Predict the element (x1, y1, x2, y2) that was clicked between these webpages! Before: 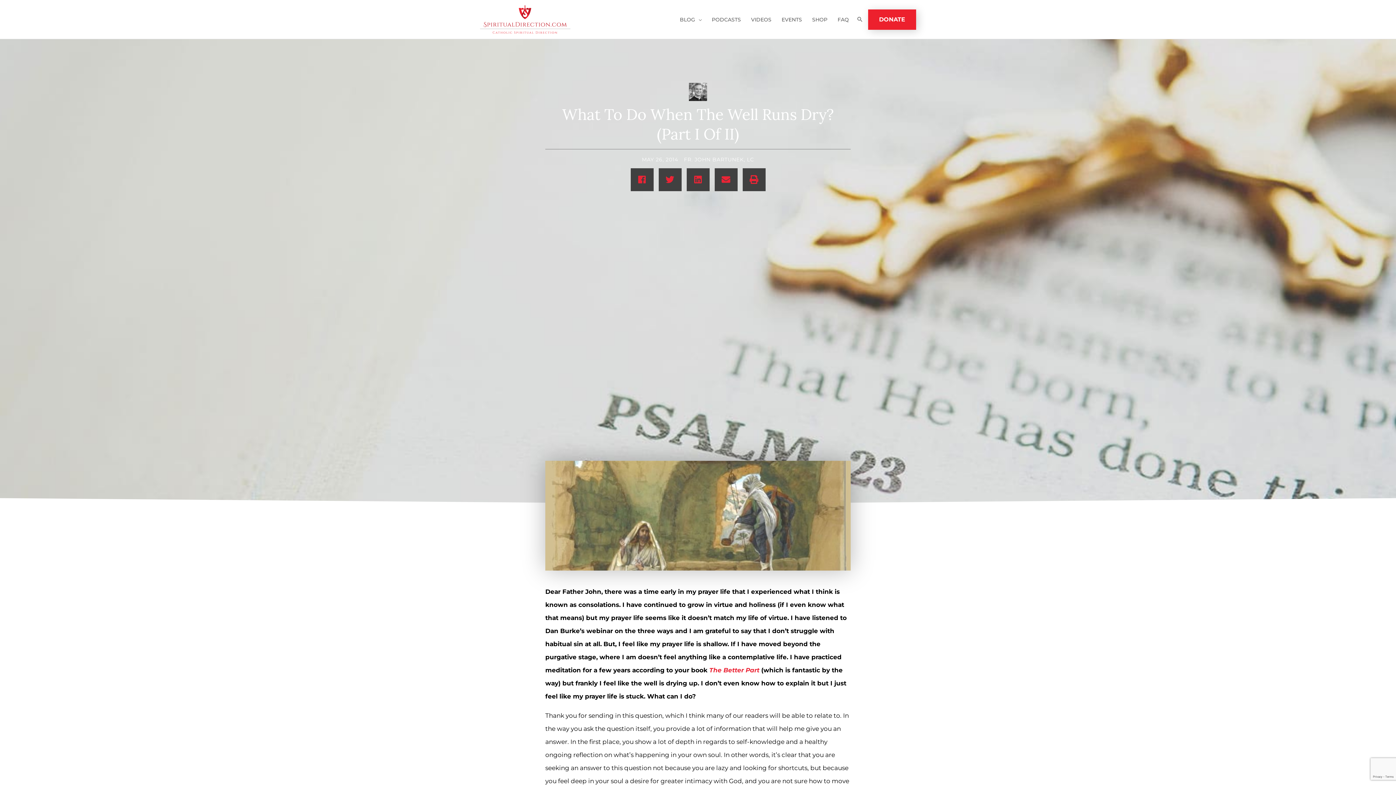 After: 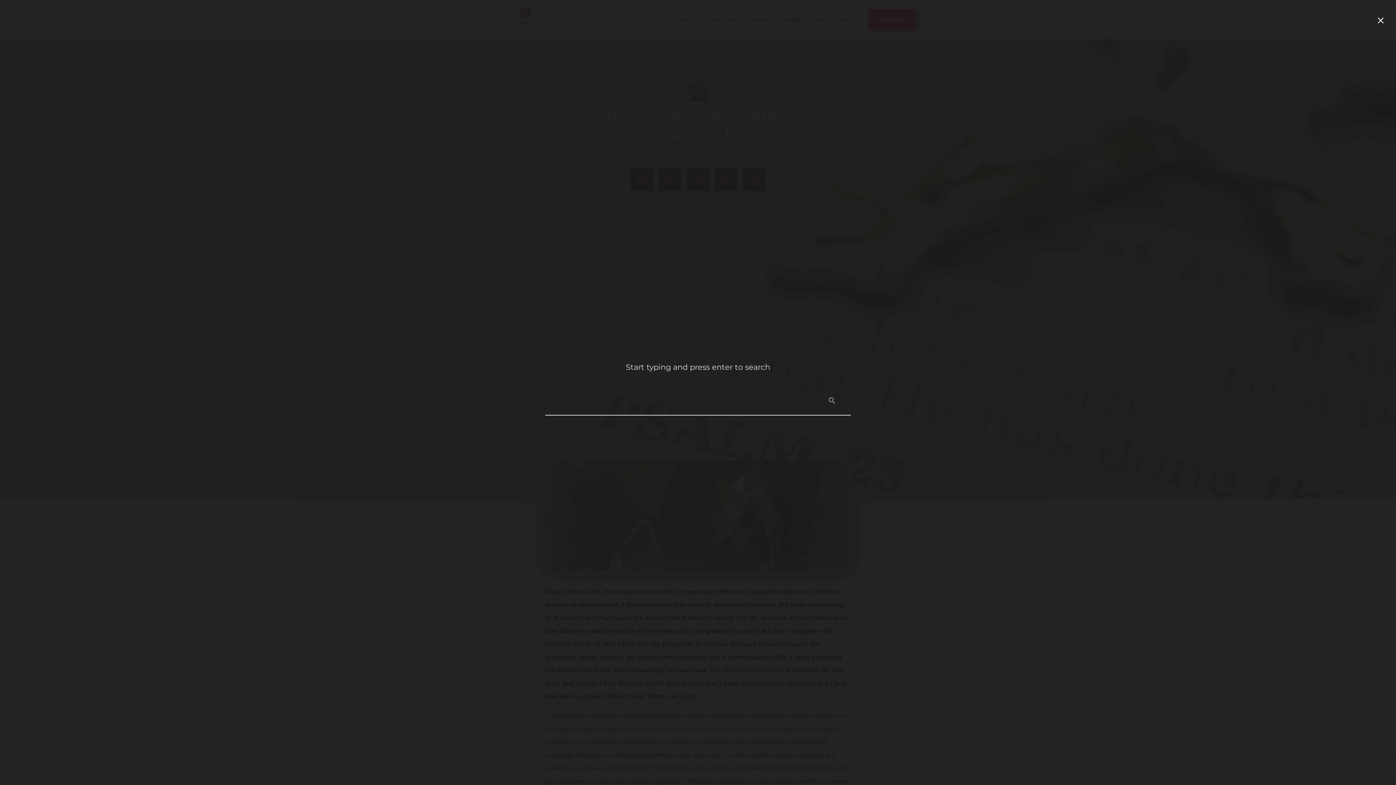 Action: label: Search icon link bbox: (856, 15, 863, 24)